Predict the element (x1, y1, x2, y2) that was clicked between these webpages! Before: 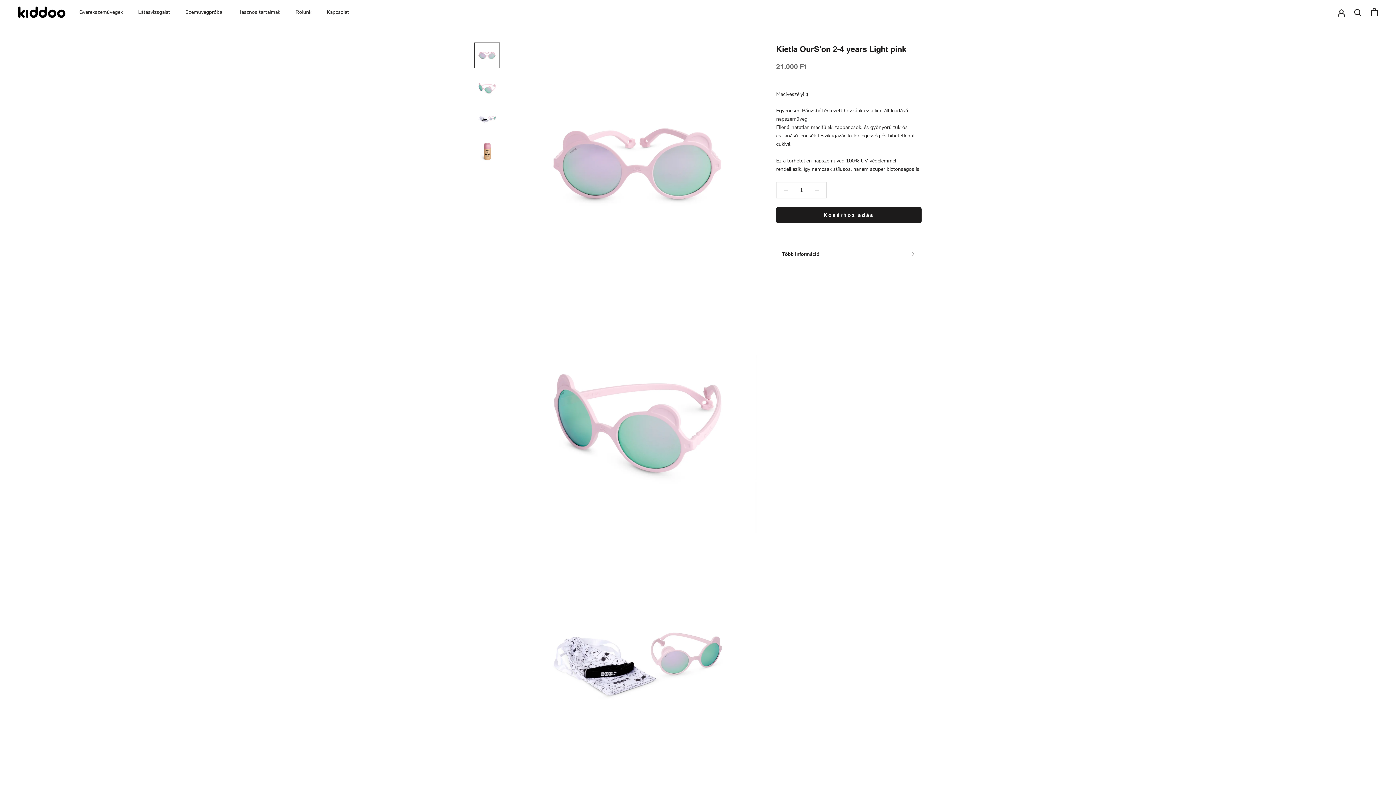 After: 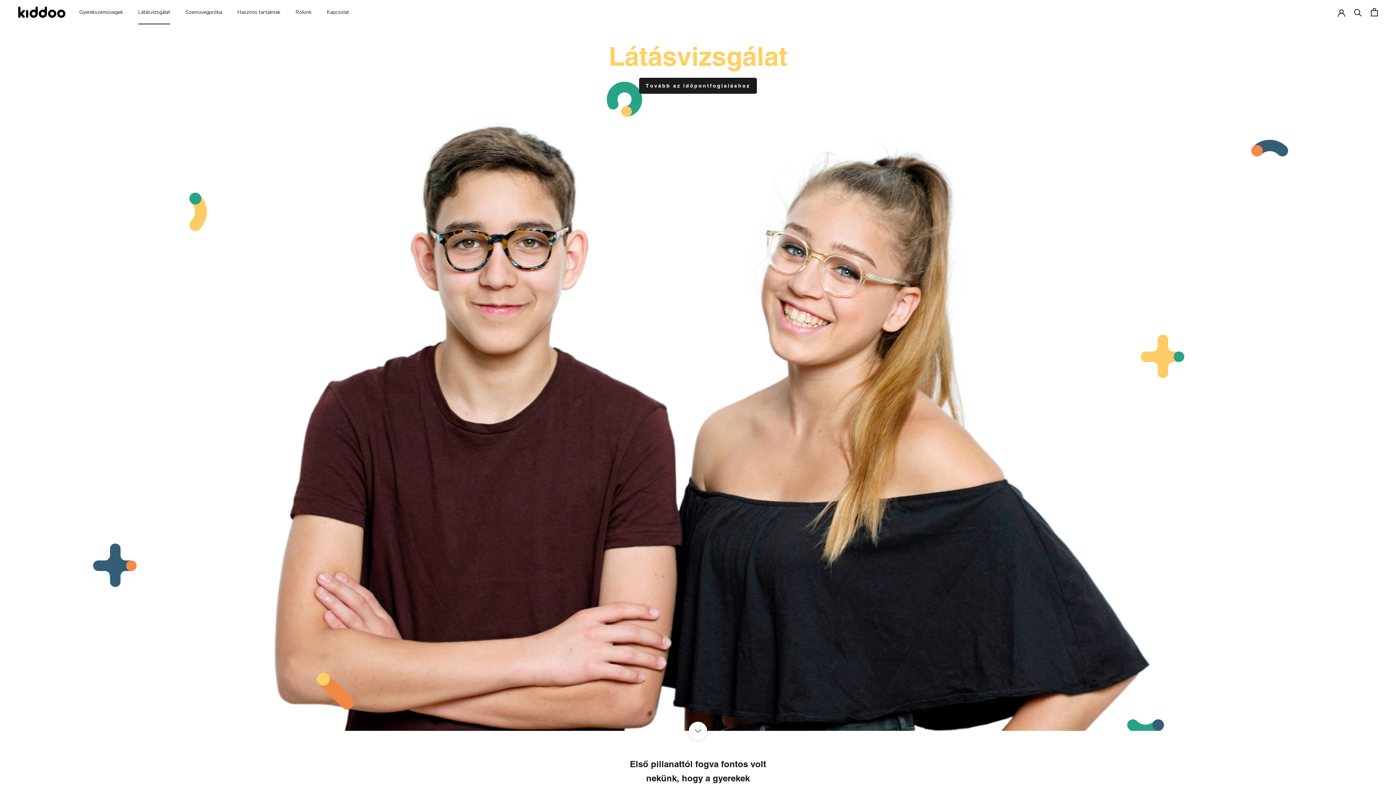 Action: bbox: (138, 8, 170, 15) label: Látásvizsgálat
Látásvizsgálat